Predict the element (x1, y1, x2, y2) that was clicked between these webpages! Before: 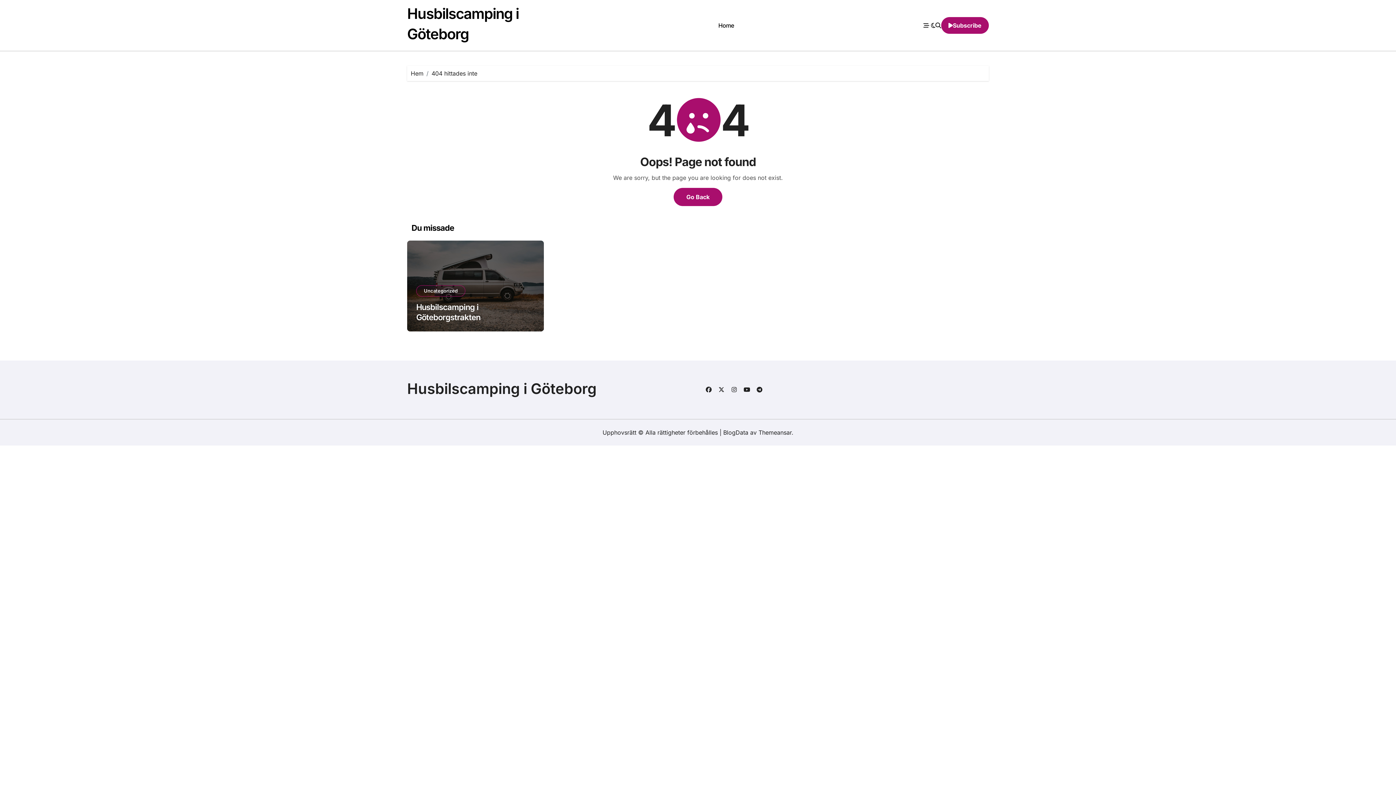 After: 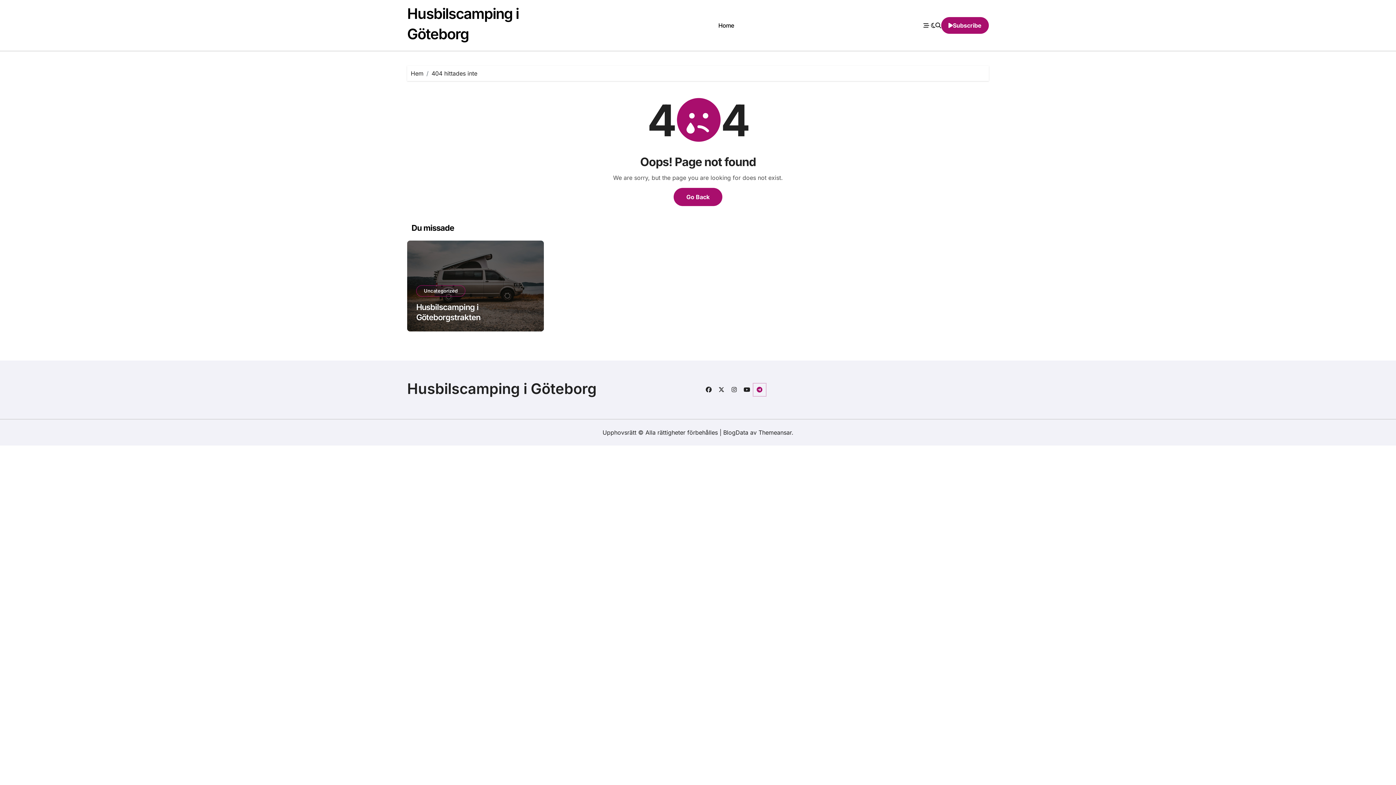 Action: bbox: (753, 383, 766, 396)